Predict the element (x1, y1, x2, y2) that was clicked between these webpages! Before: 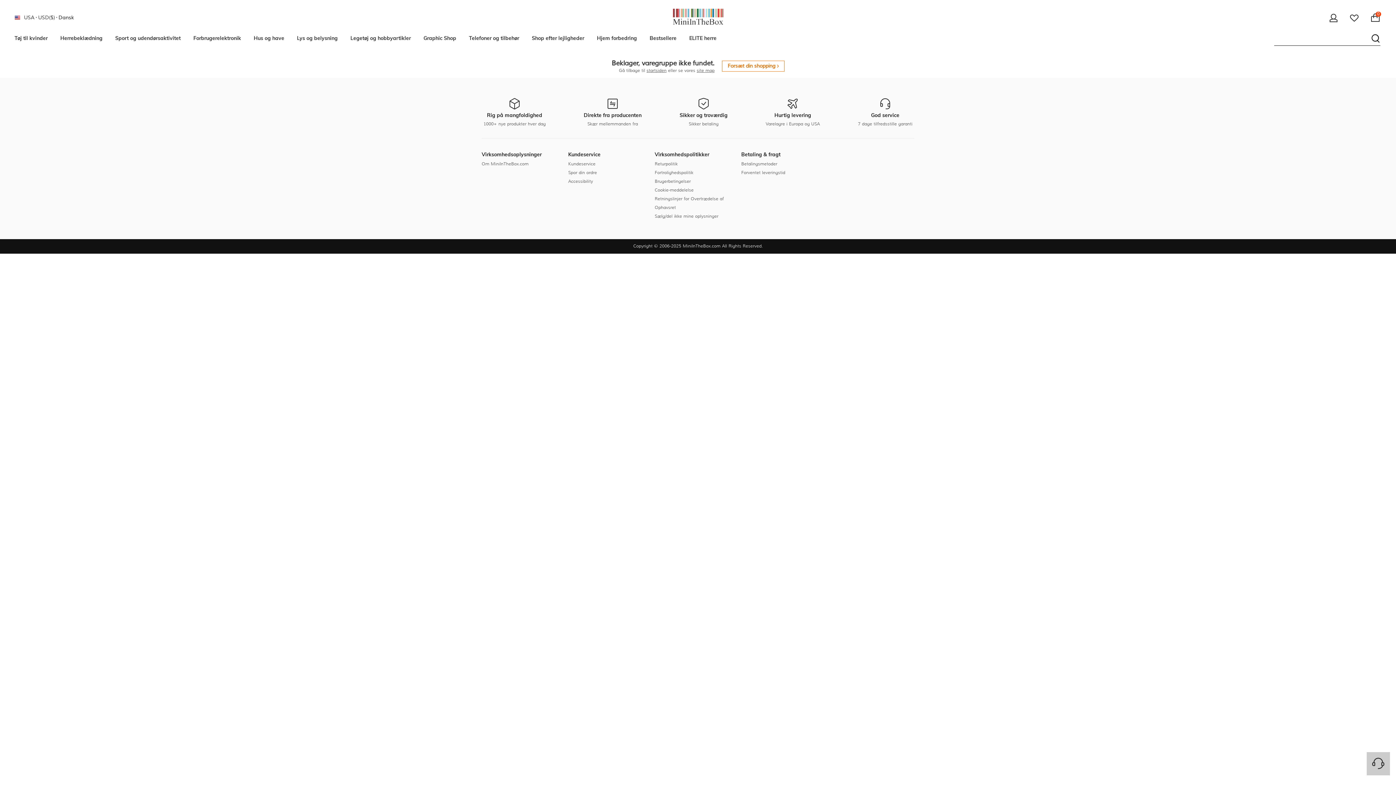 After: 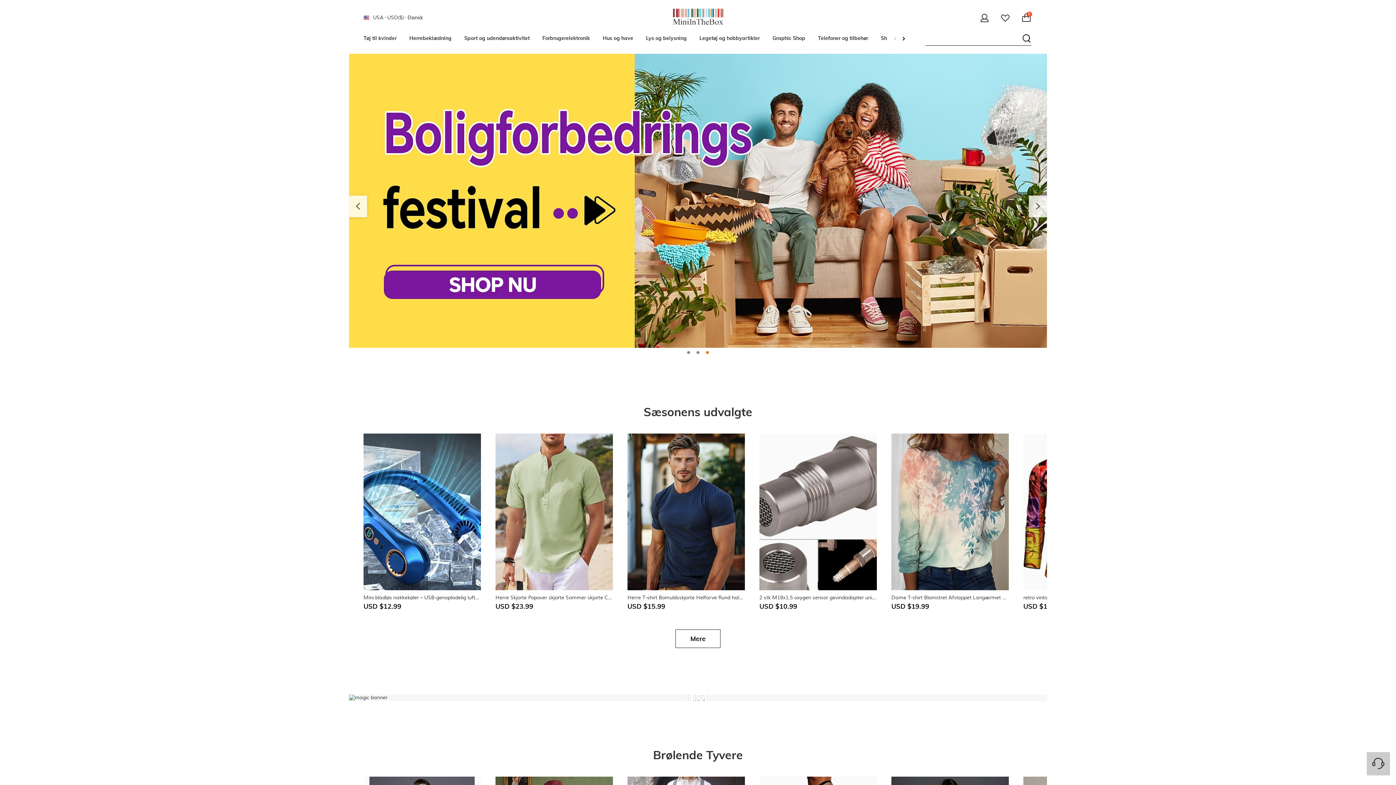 Action: bbox: (722, 60, 784, 71) label: Forsæt din shopping